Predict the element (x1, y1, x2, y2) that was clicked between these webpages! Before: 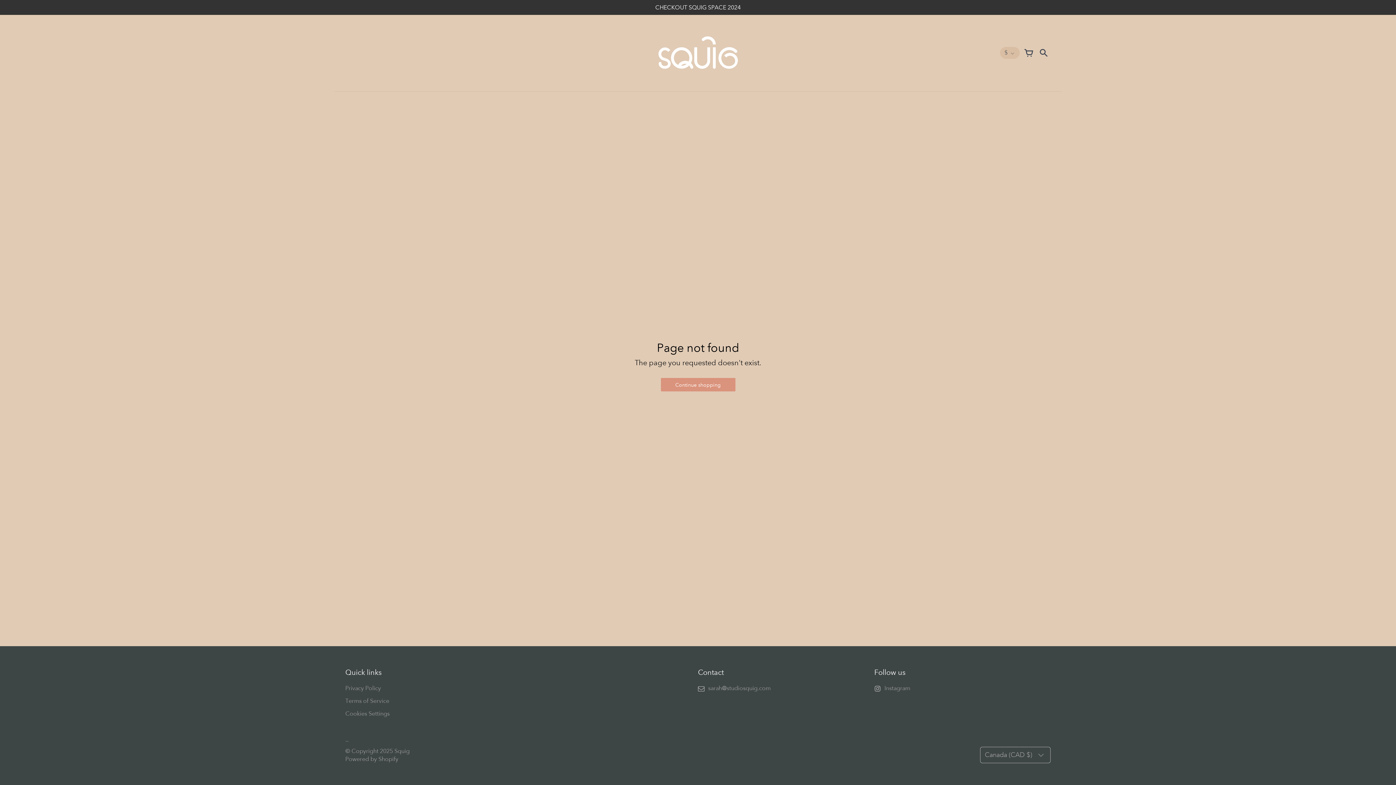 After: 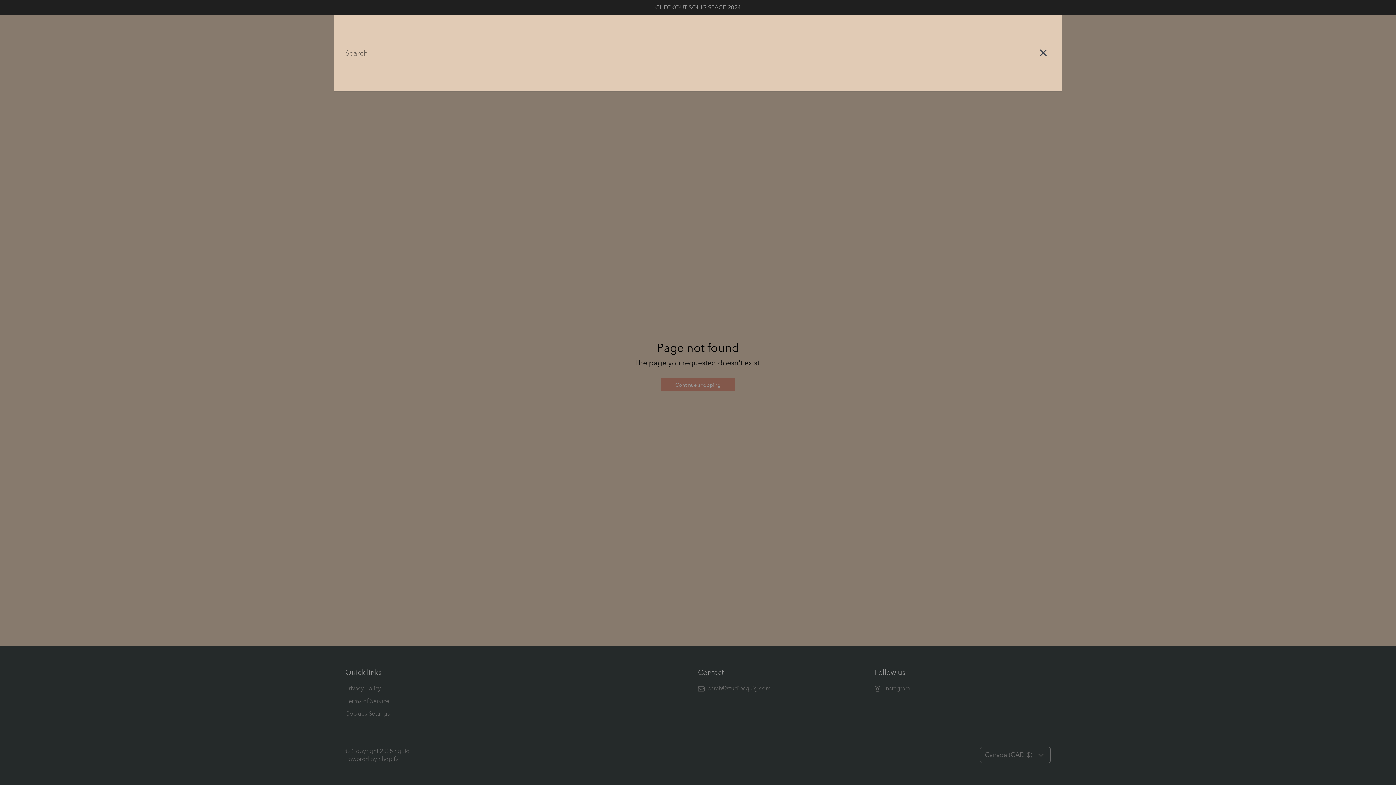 Action: label: Search bbox: (1036, 45, 1050, 61)